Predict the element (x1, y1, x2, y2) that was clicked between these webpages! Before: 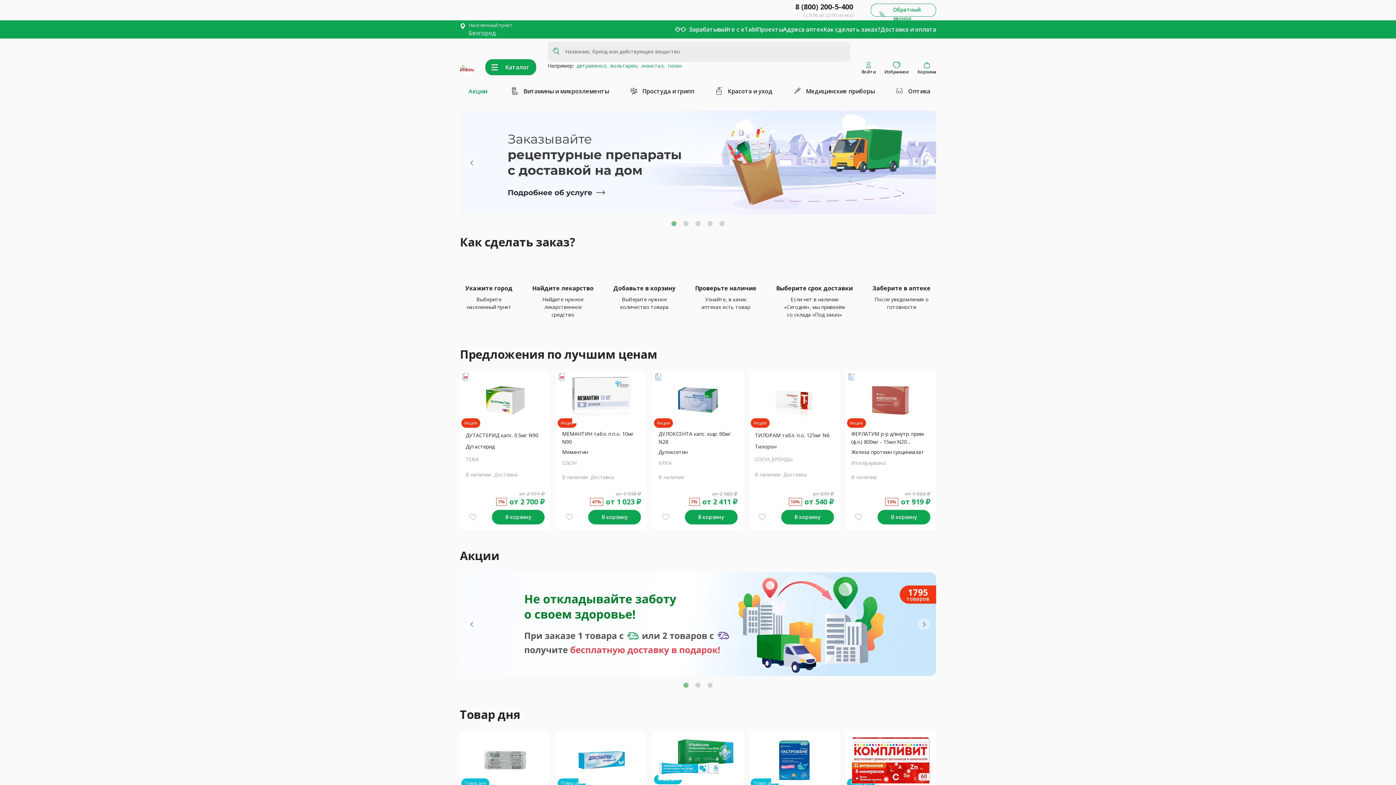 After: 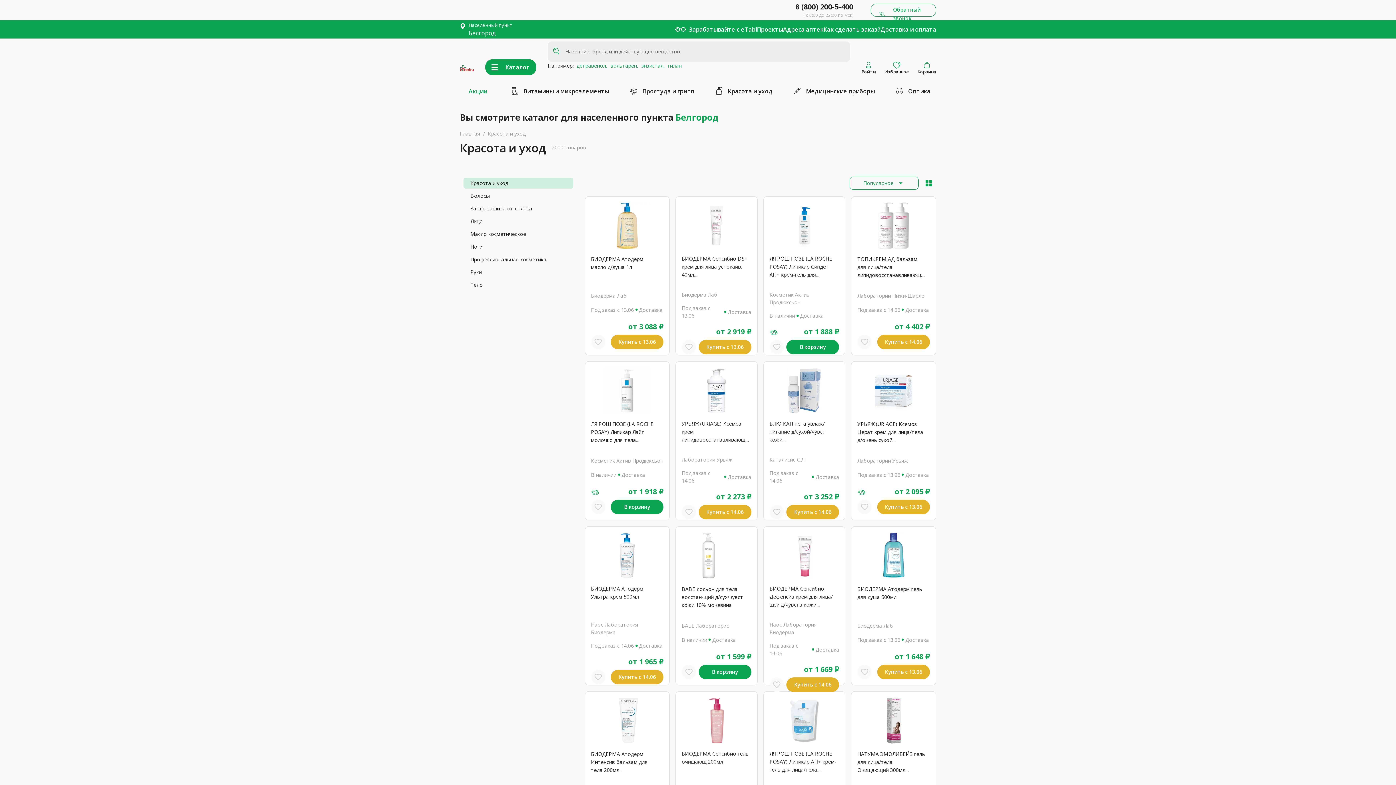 Action: label: Красота и уход bbox: (709, 84, 778, 98)